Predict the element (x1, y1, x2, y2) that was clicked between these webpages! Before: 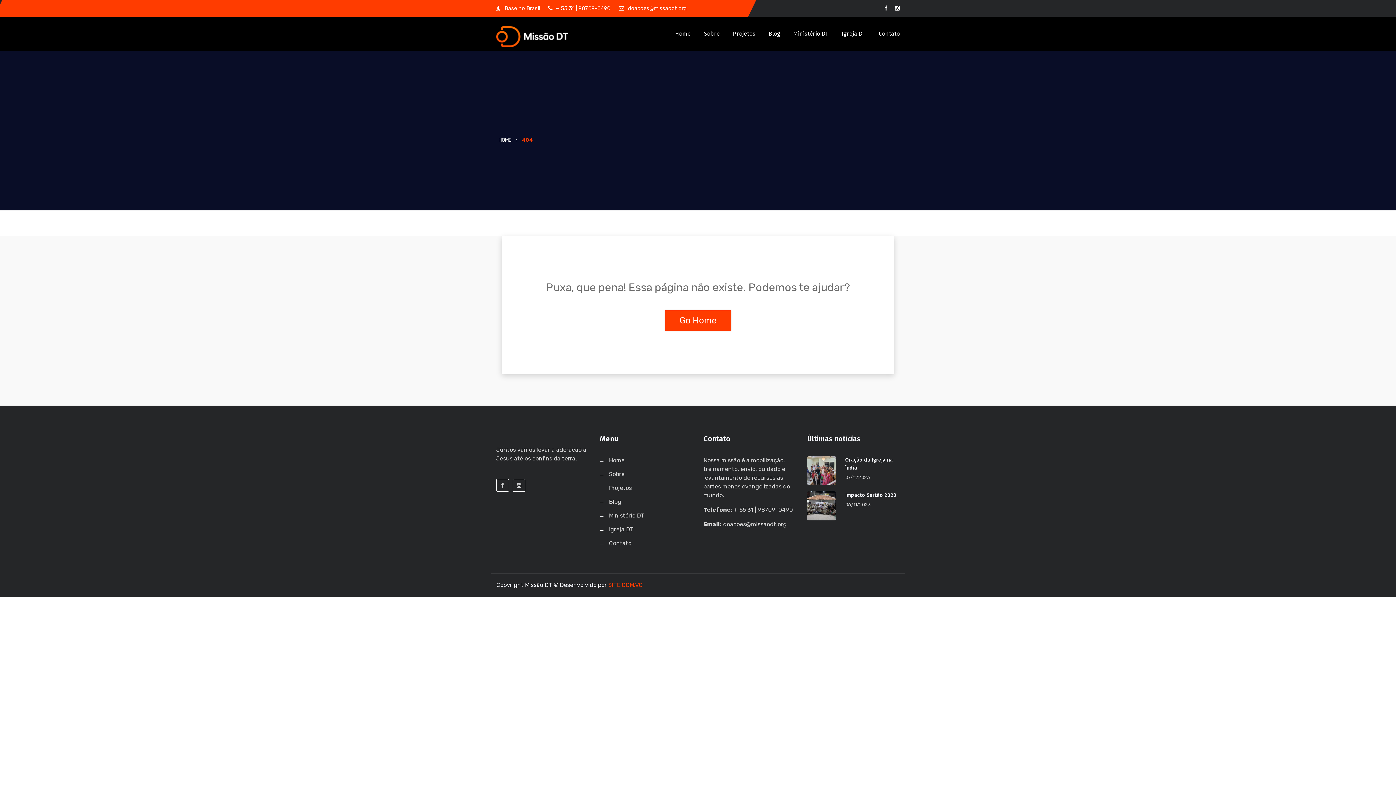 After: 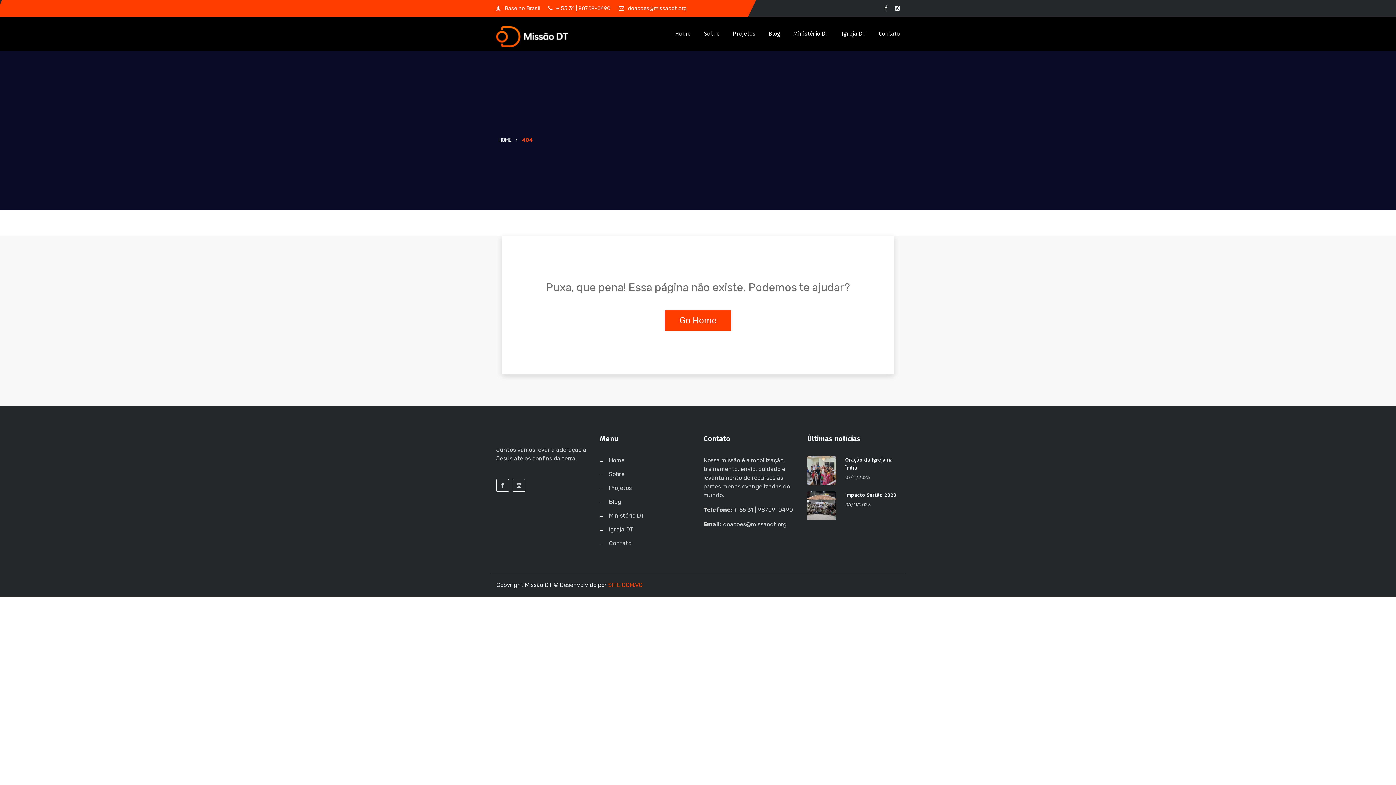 Action: label: + 55 31 | 98709-0490 bbox: (548, 4, 610, 12)